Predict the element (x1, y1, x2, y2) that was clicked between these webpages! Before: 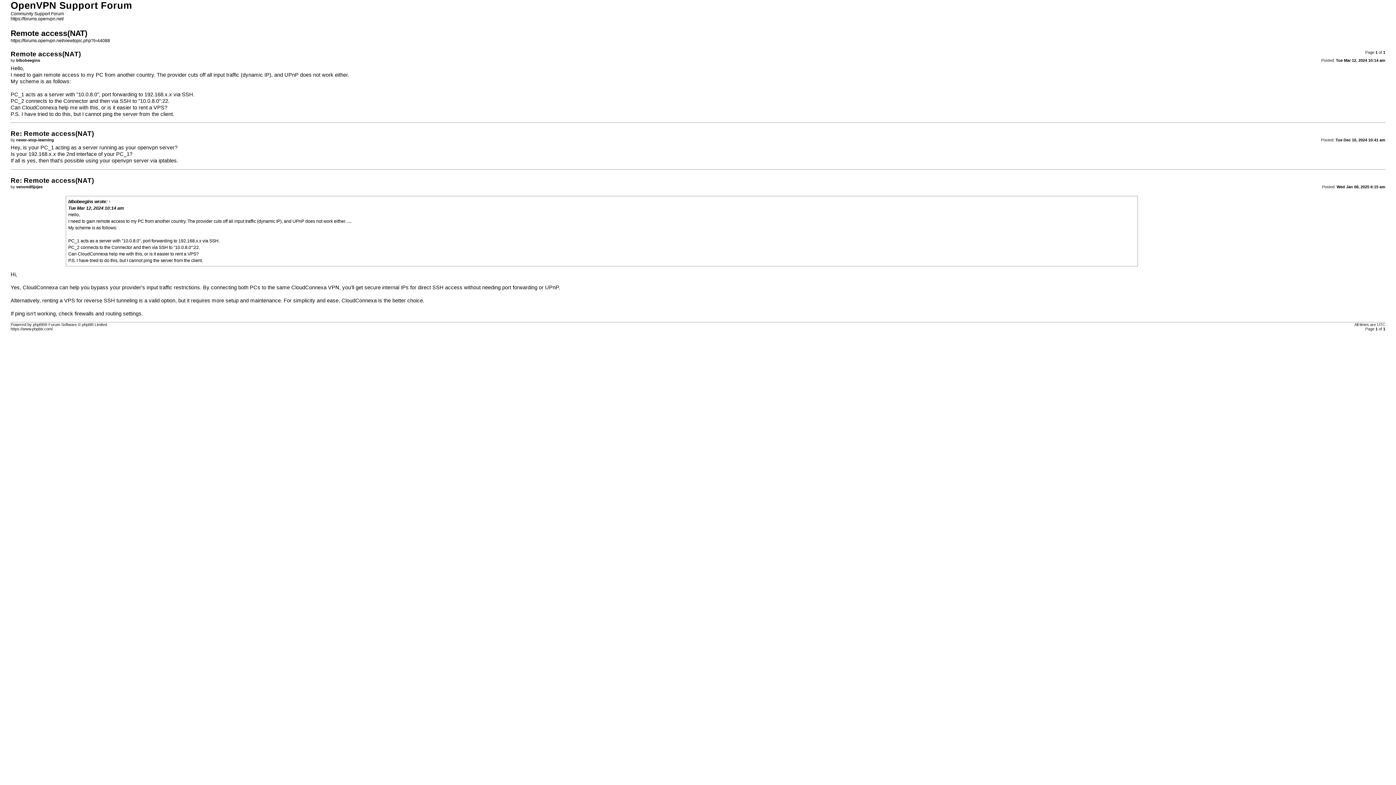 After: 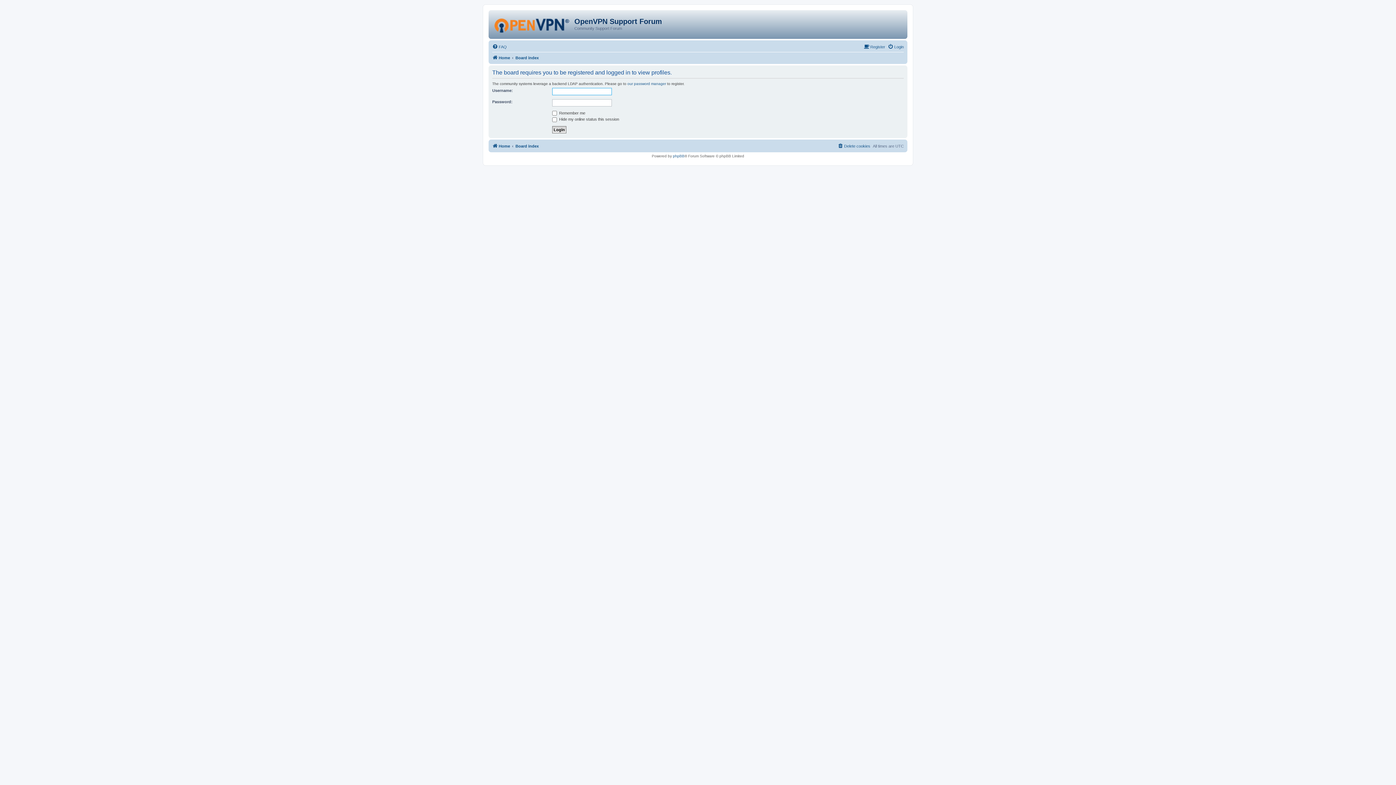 Action: bbox: (68, 199, 93, 204) label: blbobeegins